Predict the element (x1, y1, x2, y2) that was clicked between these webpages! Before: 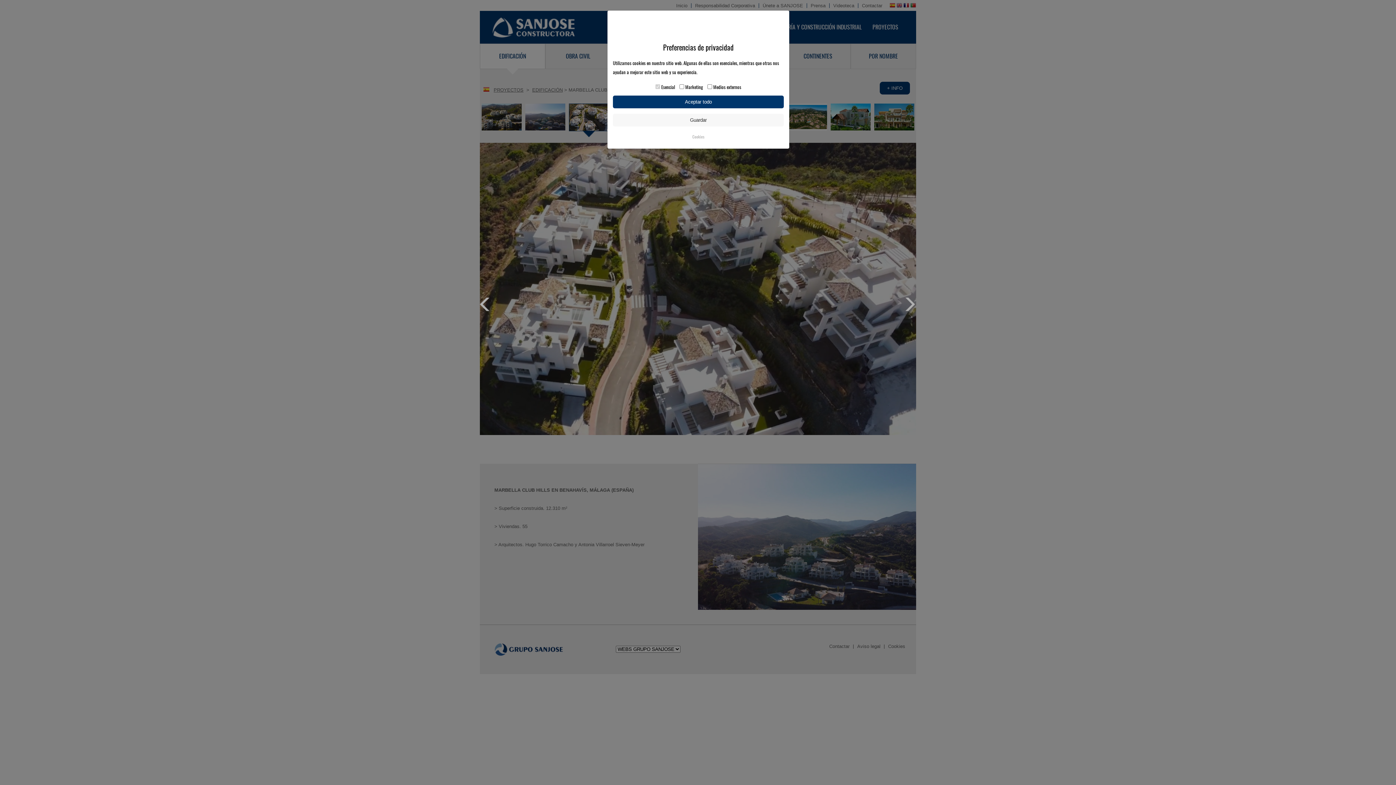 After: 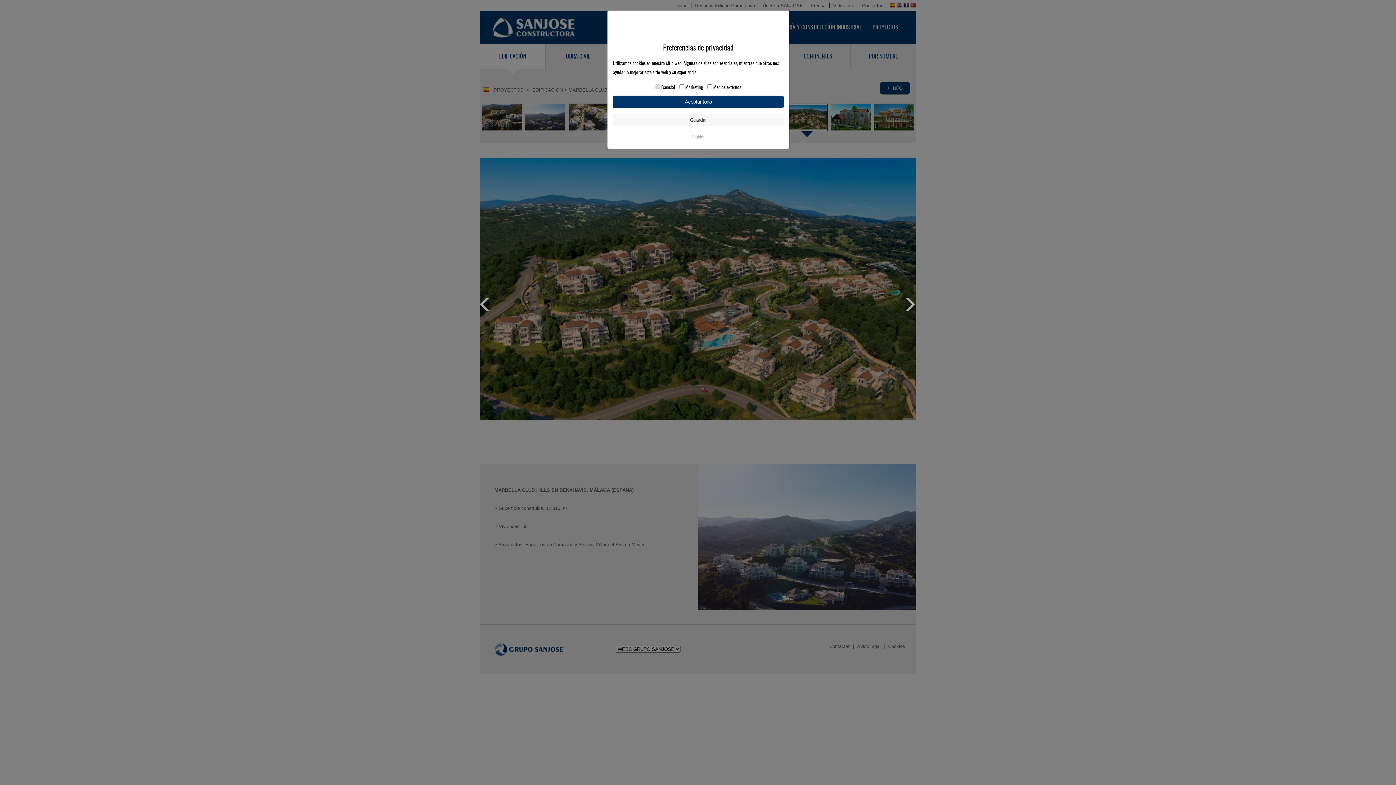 Action: bbox: (480, 297, 493, 311) label: Prev